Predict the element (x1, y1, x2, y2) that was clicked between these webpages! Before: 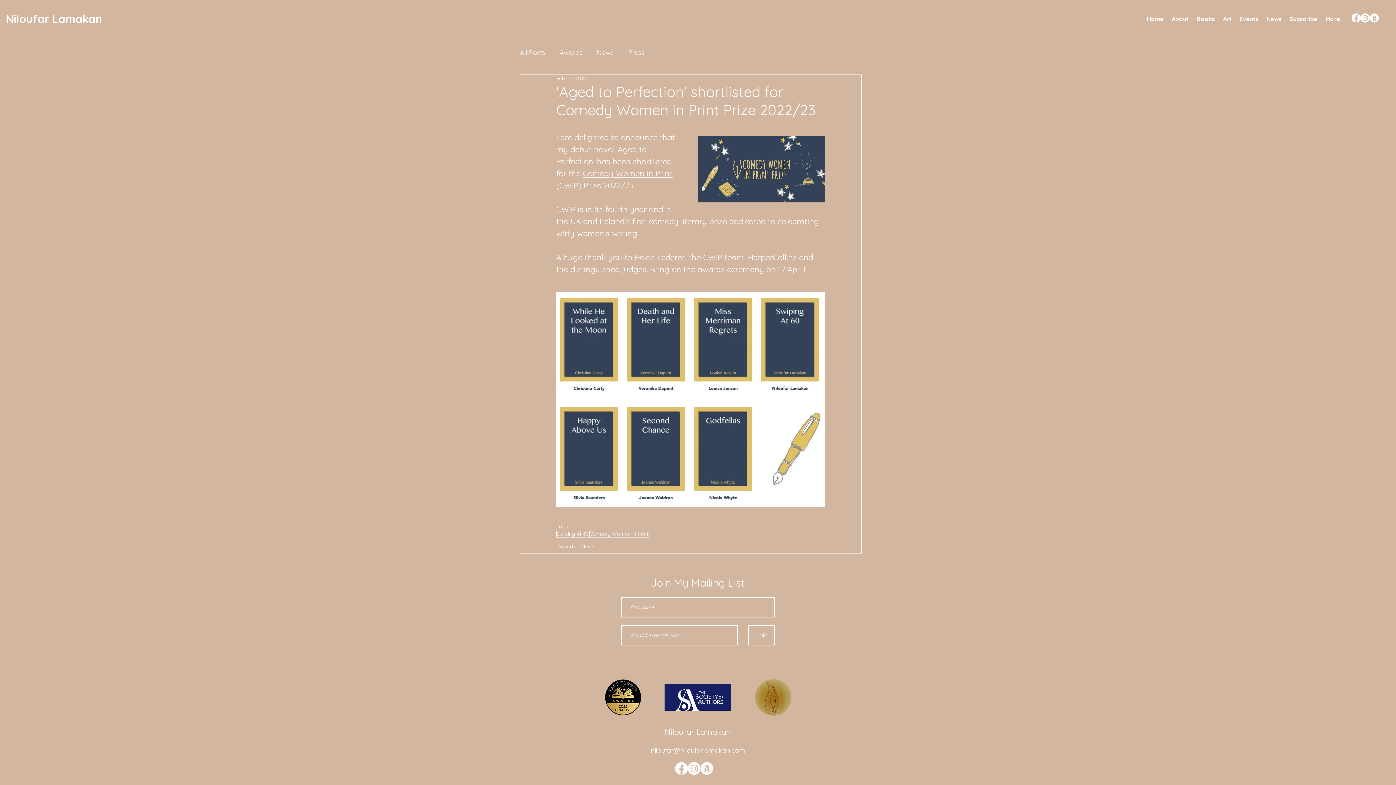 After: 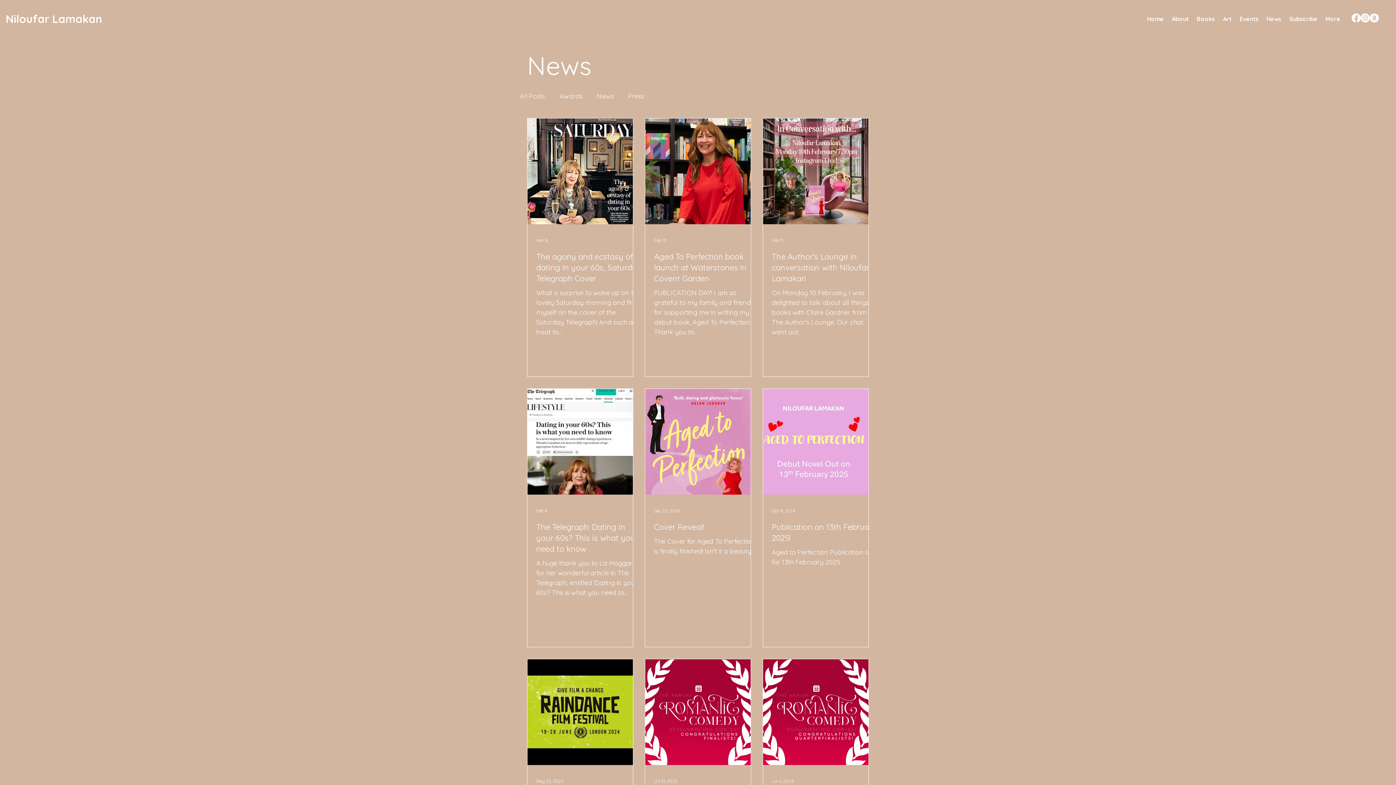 Action: bbox: (520, 48, 545, 56) label: All Posts